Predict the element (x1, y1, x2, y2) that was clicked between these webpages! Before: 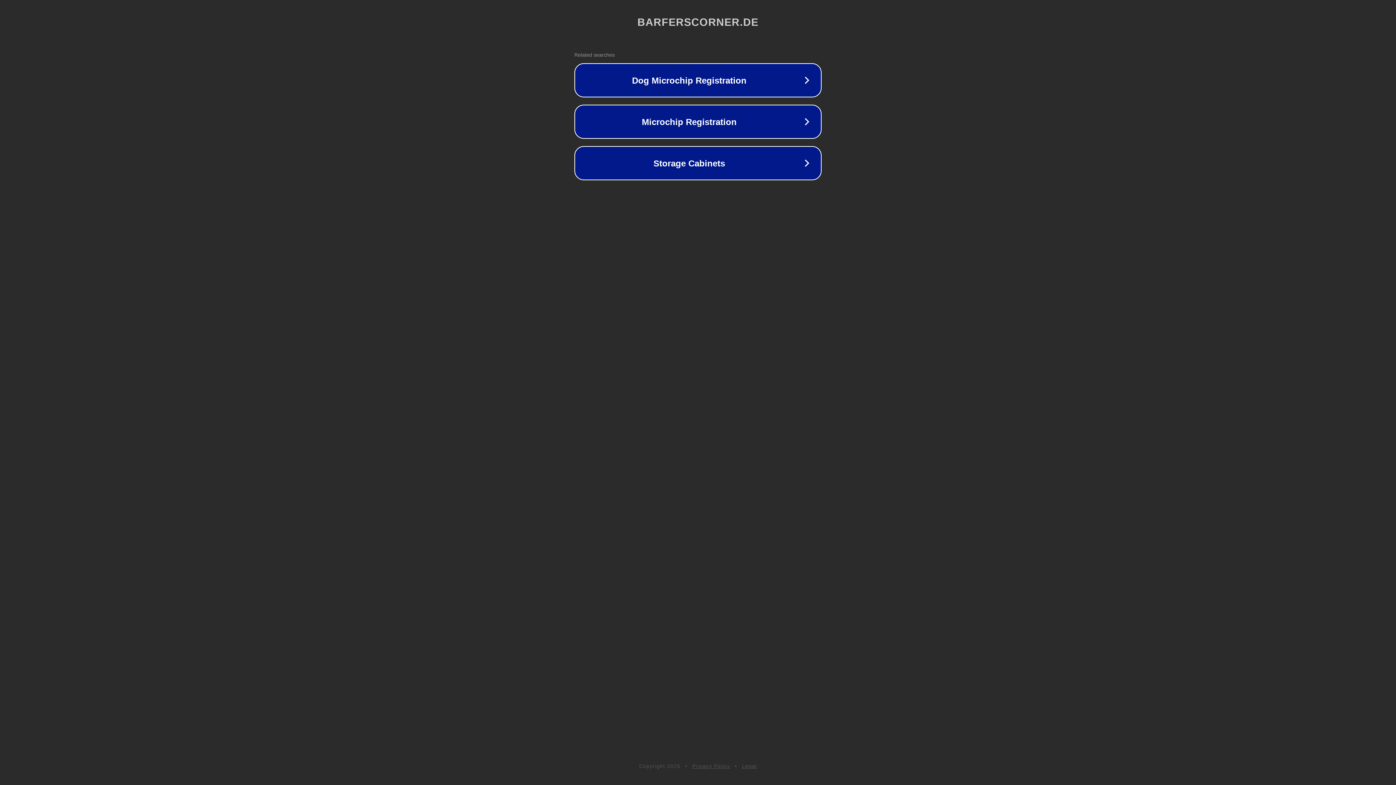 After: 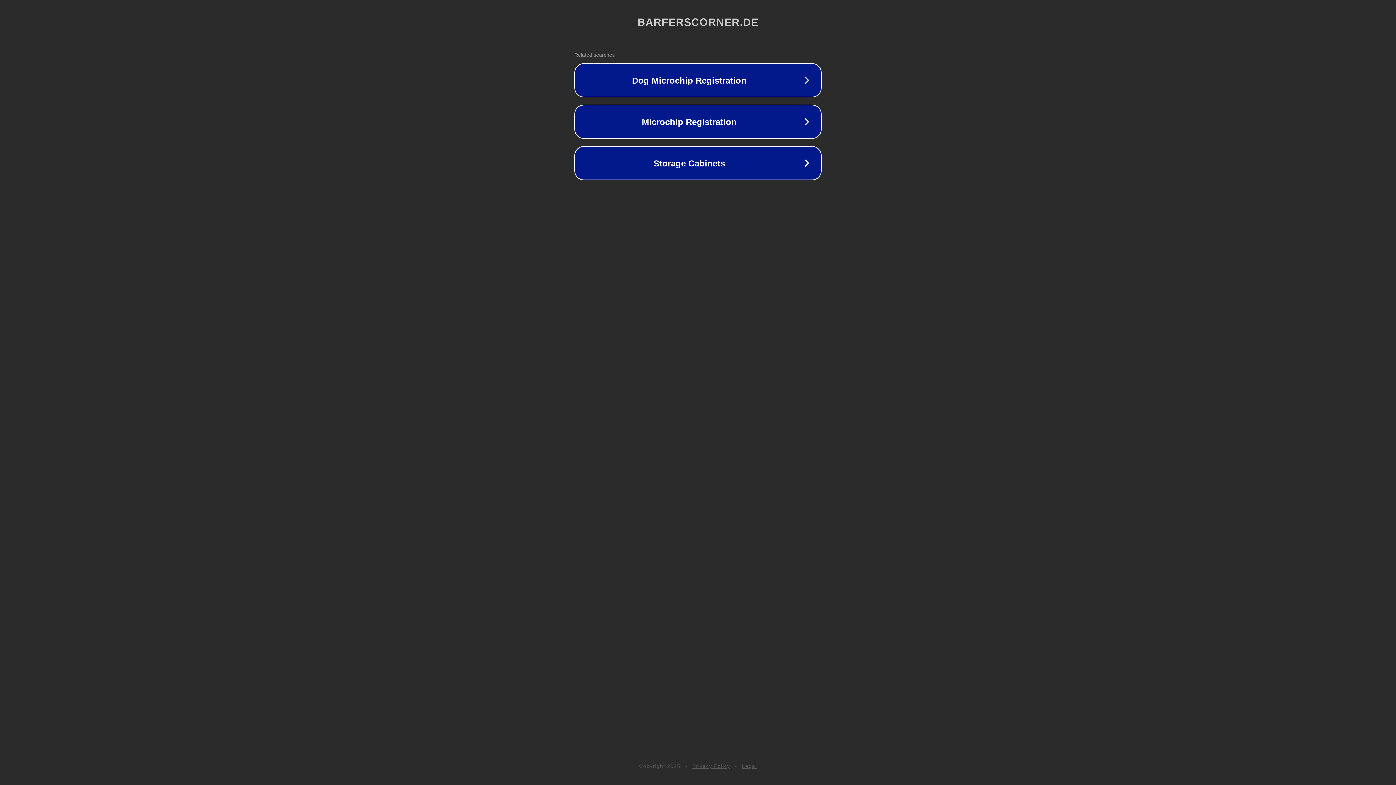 Action: bbox: (692, 763, 730, 769) label: Privacy Policy